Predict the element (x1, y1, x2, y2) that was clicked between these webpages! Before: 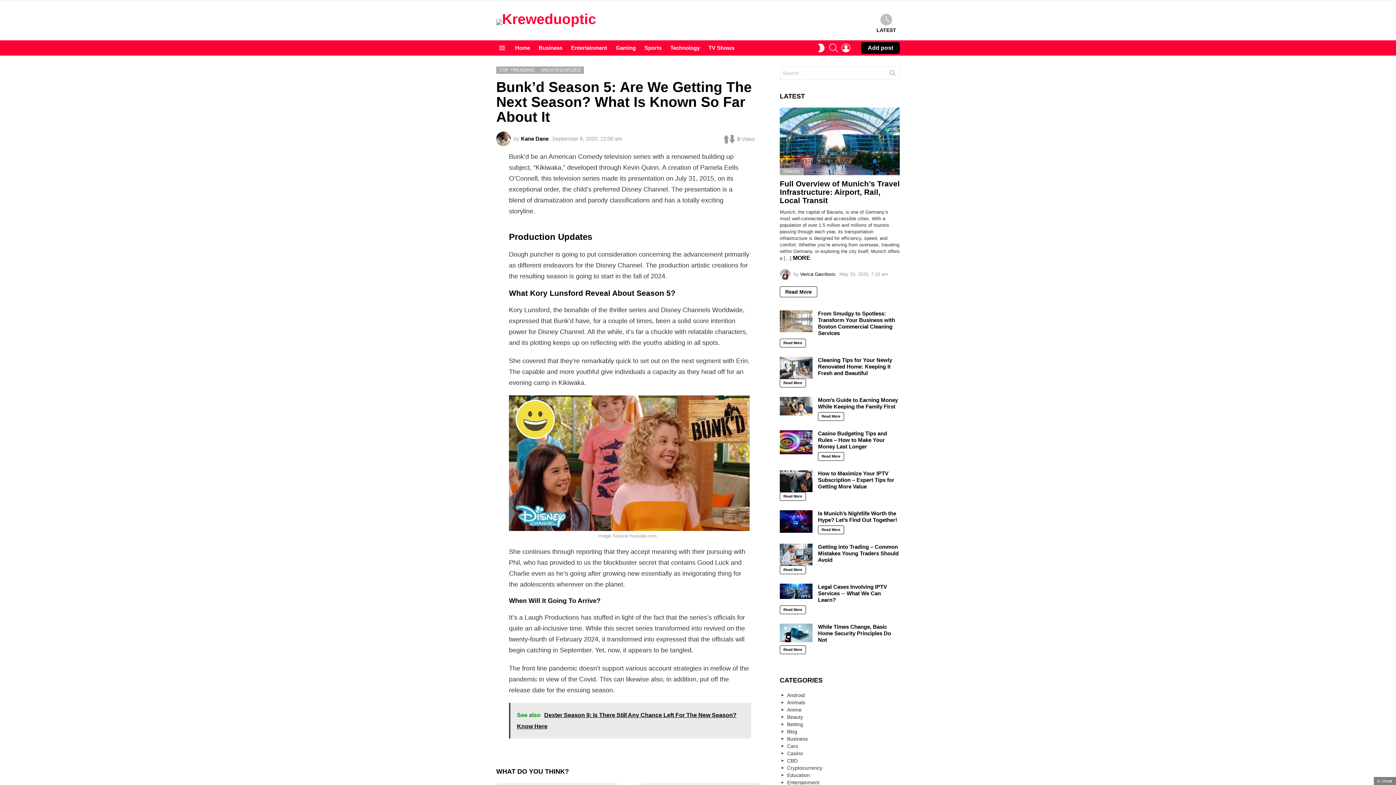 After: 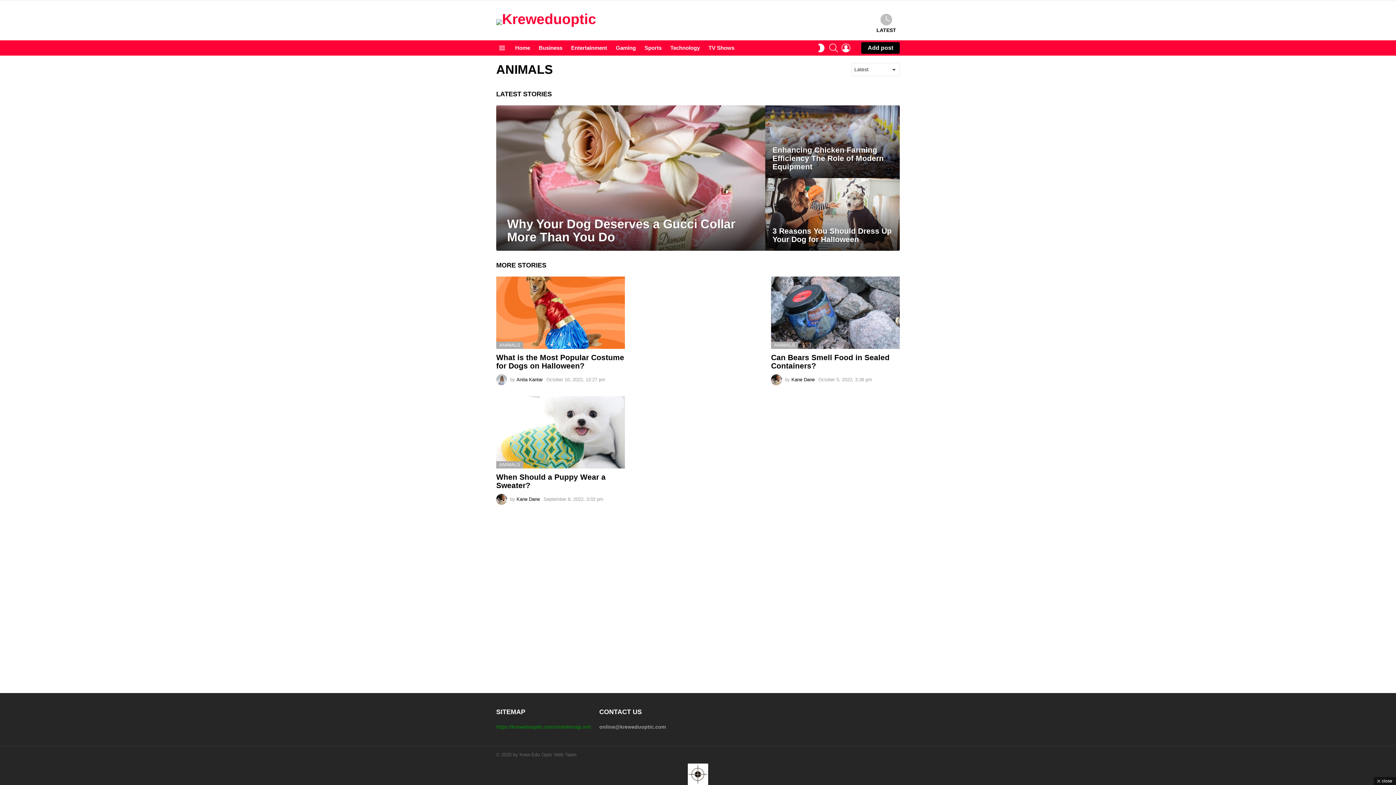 Action: bbox: (780, 699, 900, 706) label: Animals